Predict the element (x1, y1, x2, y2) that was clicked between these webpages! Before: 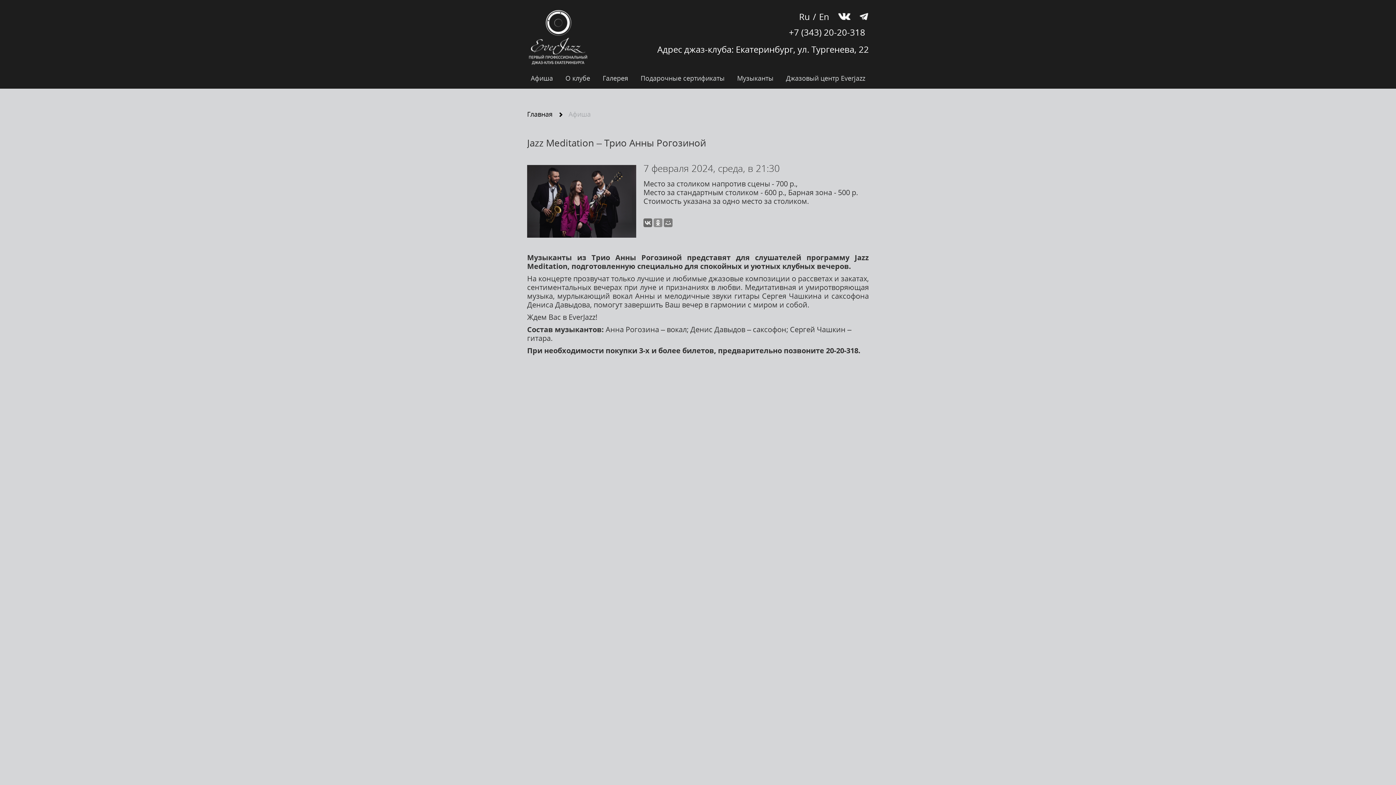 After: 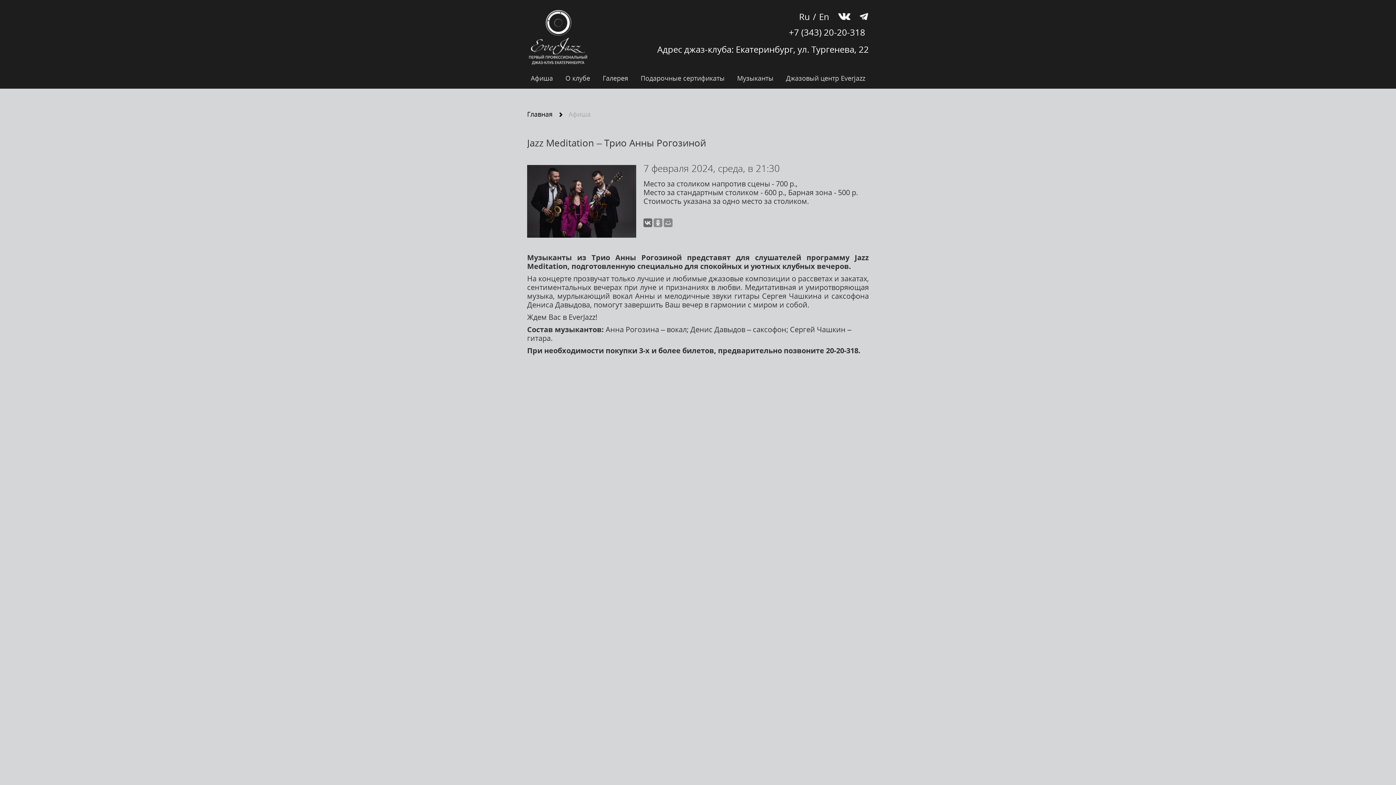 Action: bbox: (664, 218, 672, 227)